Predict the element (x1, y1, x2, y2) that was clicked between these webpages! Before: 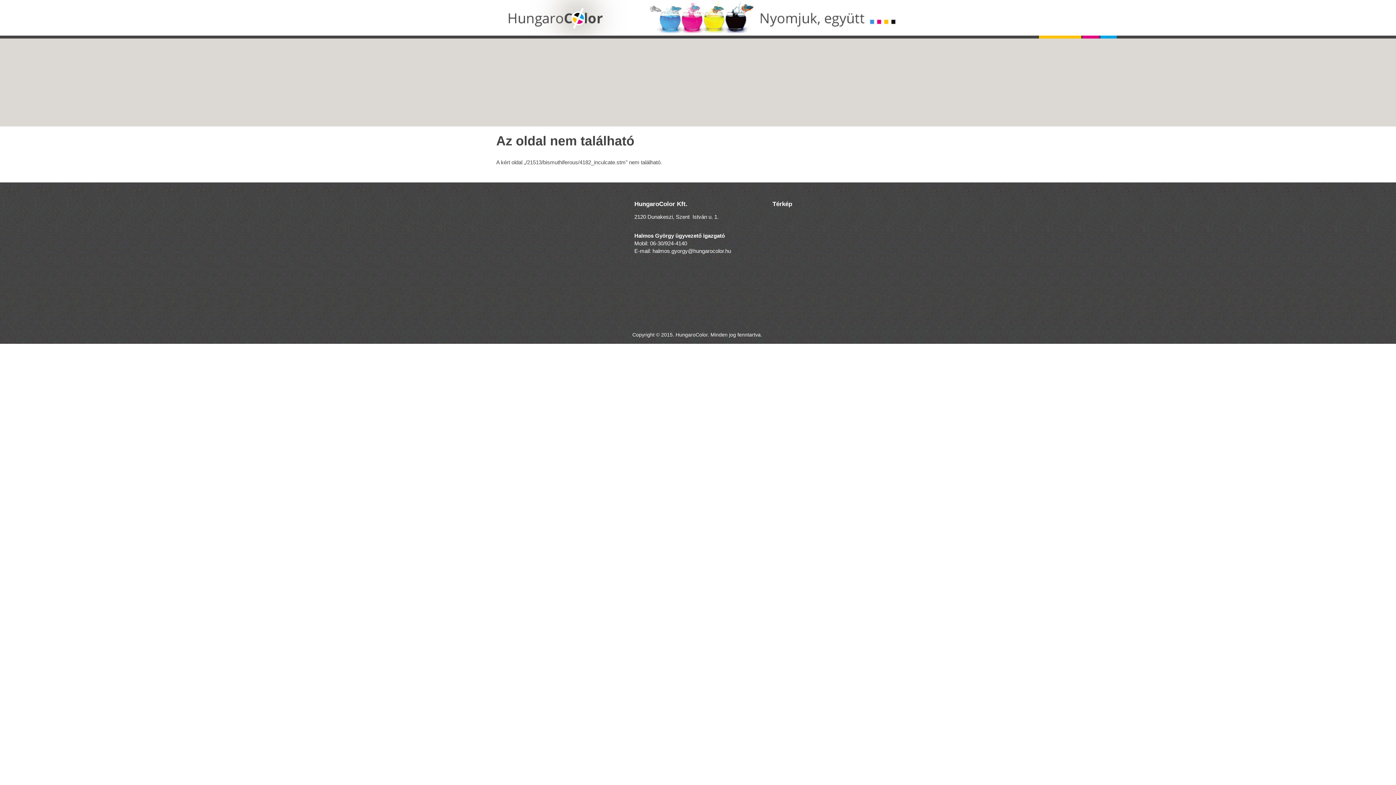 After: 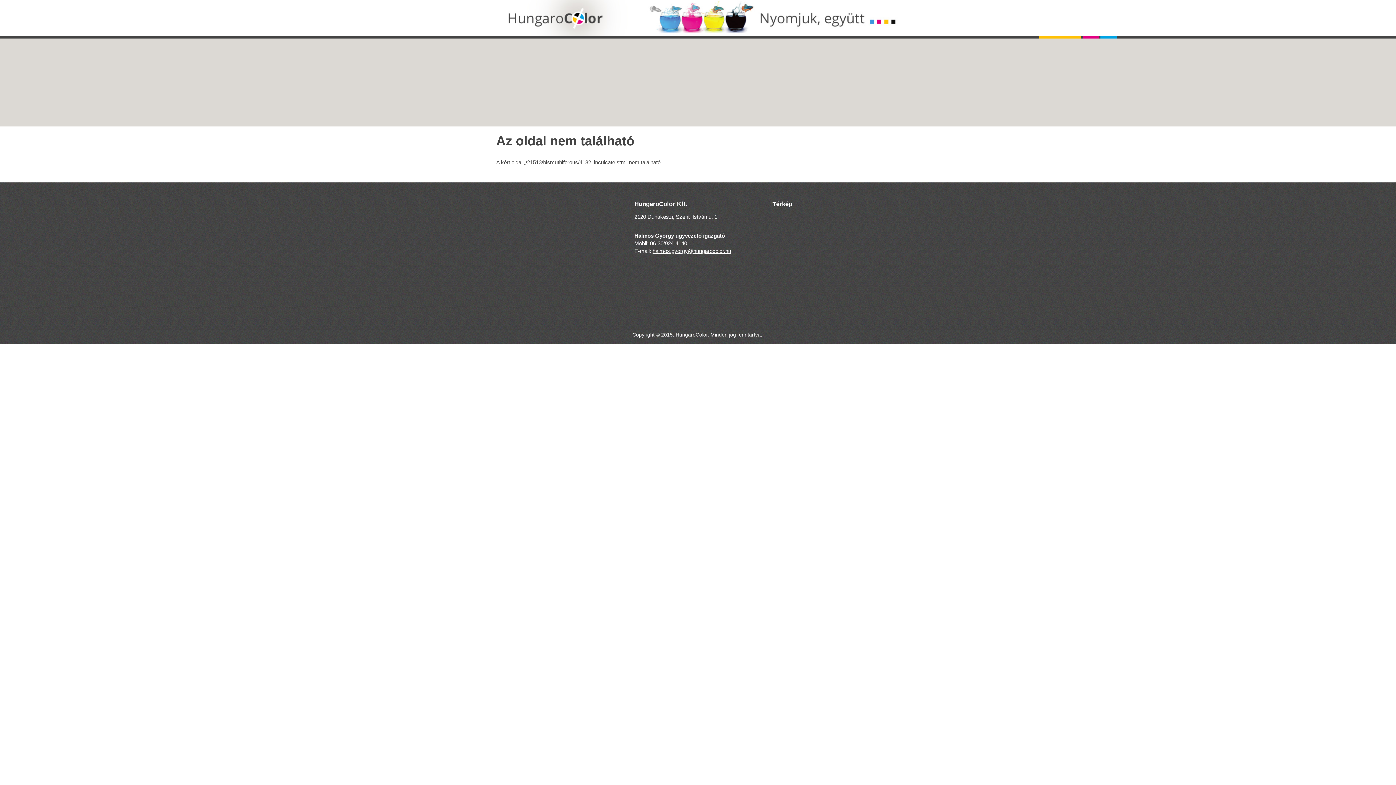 Action: bbox: (652, 248, 731, 254) label: halmos.gyorgy@hungarocolor.hu